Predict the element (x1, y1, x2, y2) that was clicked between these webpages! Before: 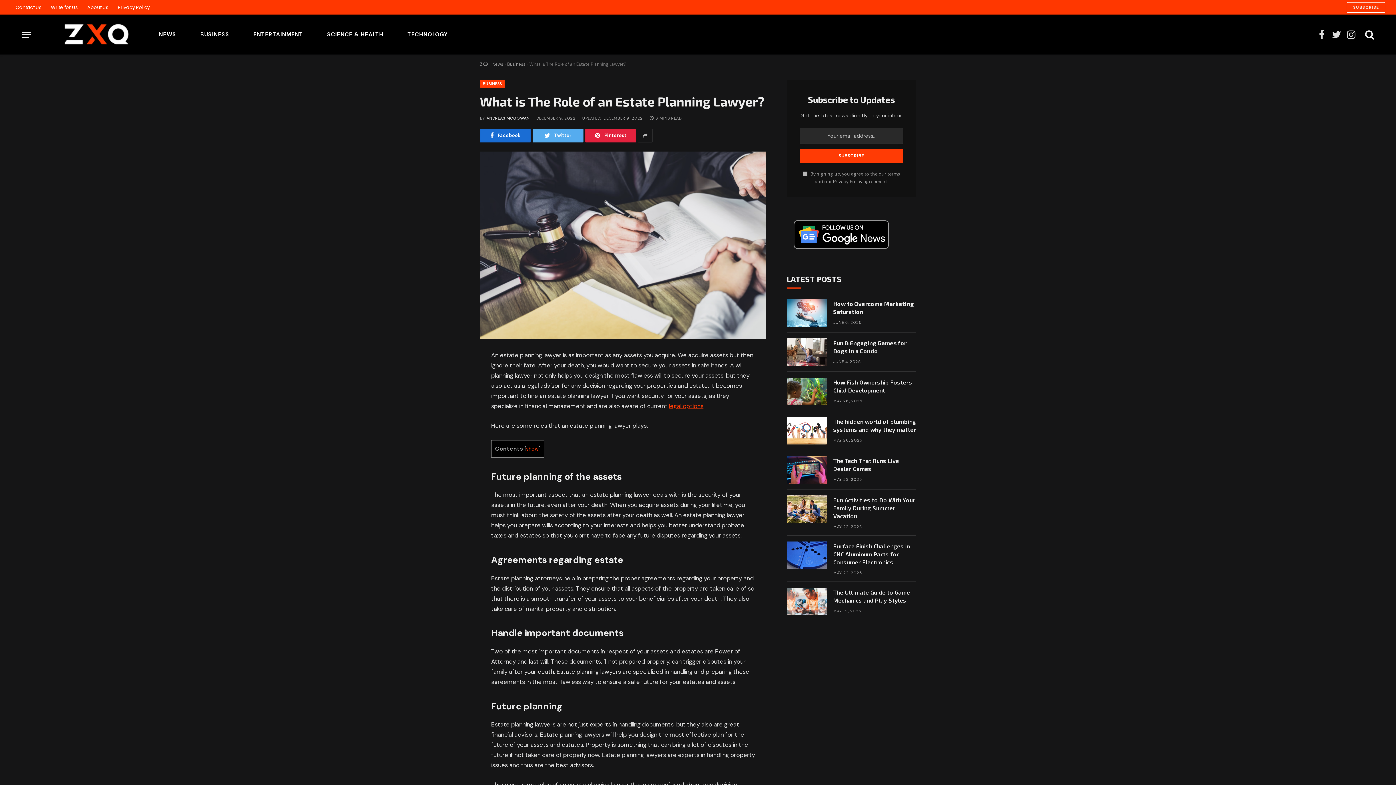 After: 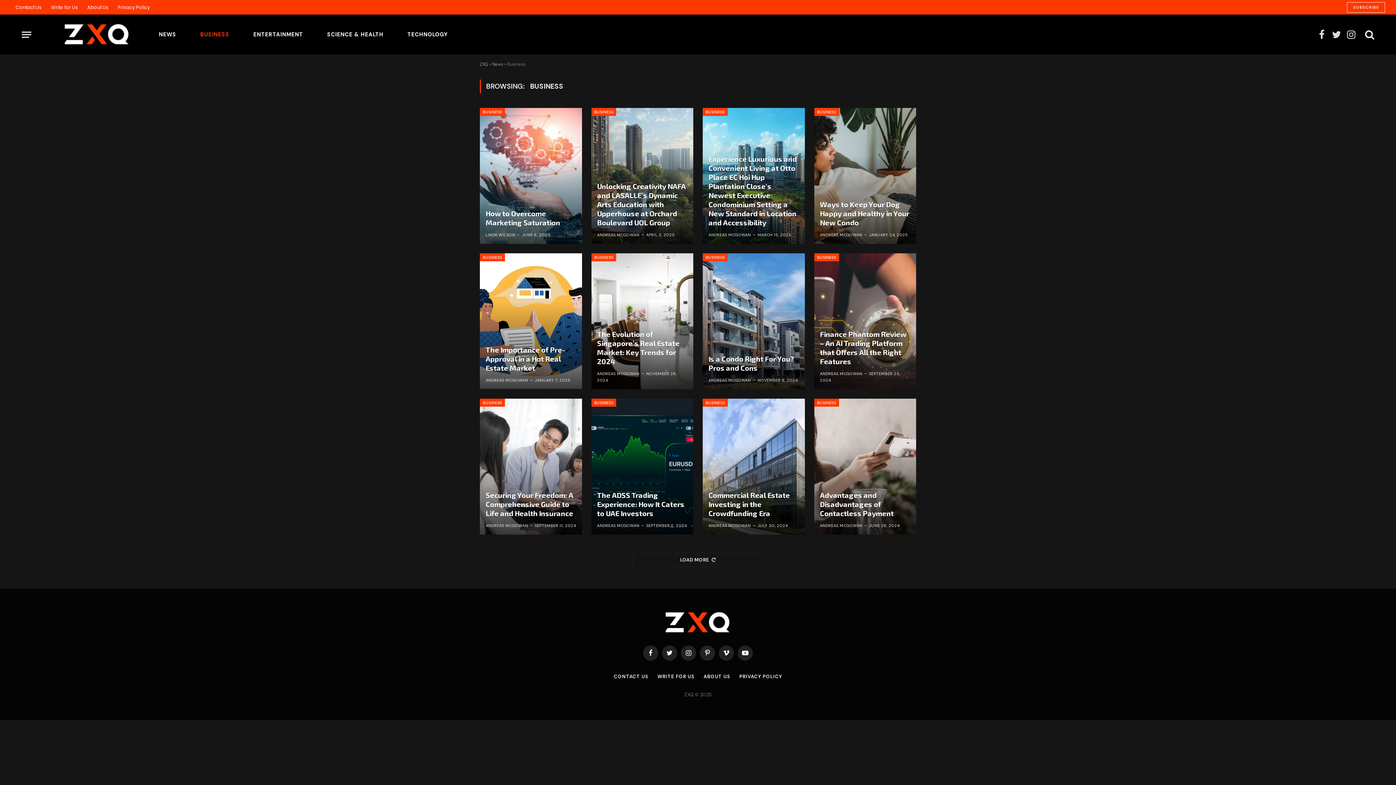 Action: label: BUSINESS bbox: (188, 25, 241, 43)